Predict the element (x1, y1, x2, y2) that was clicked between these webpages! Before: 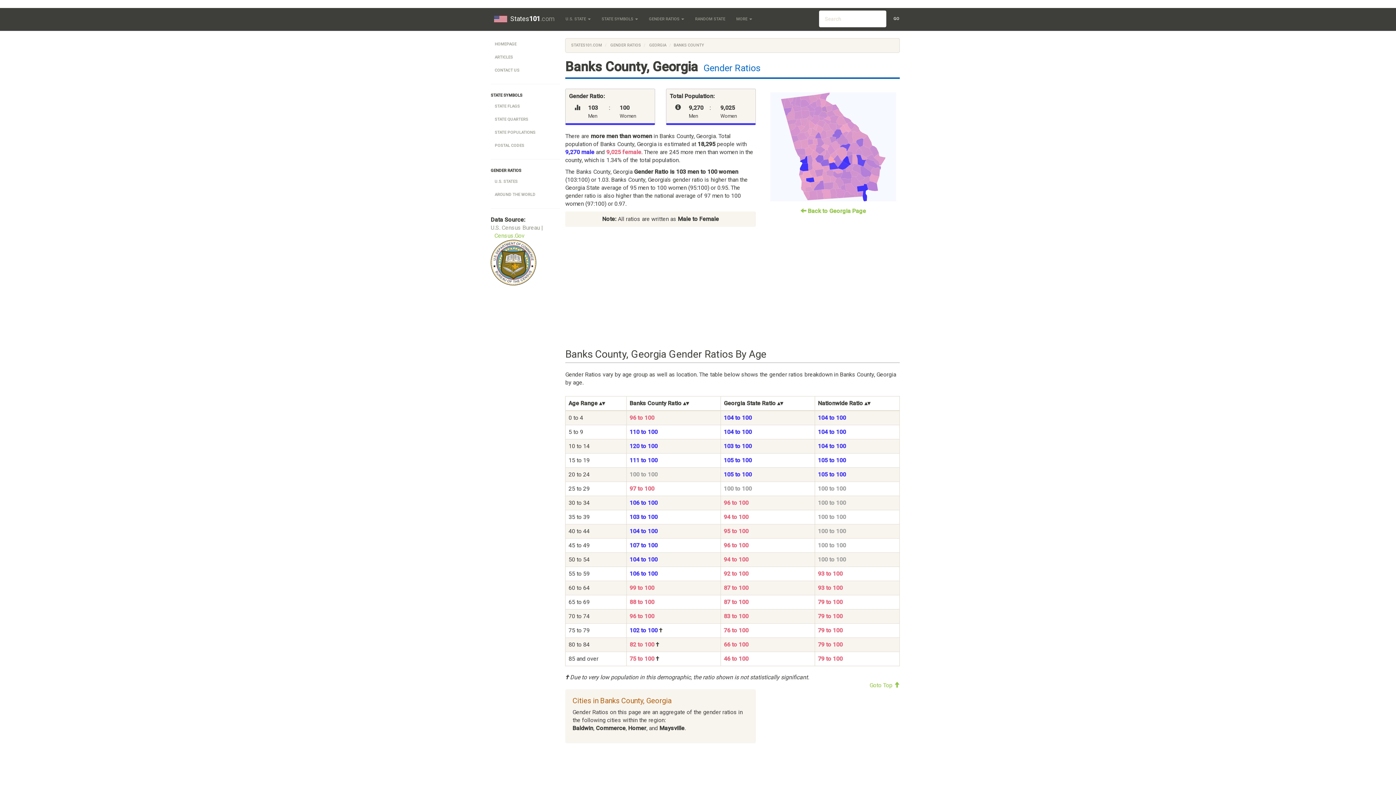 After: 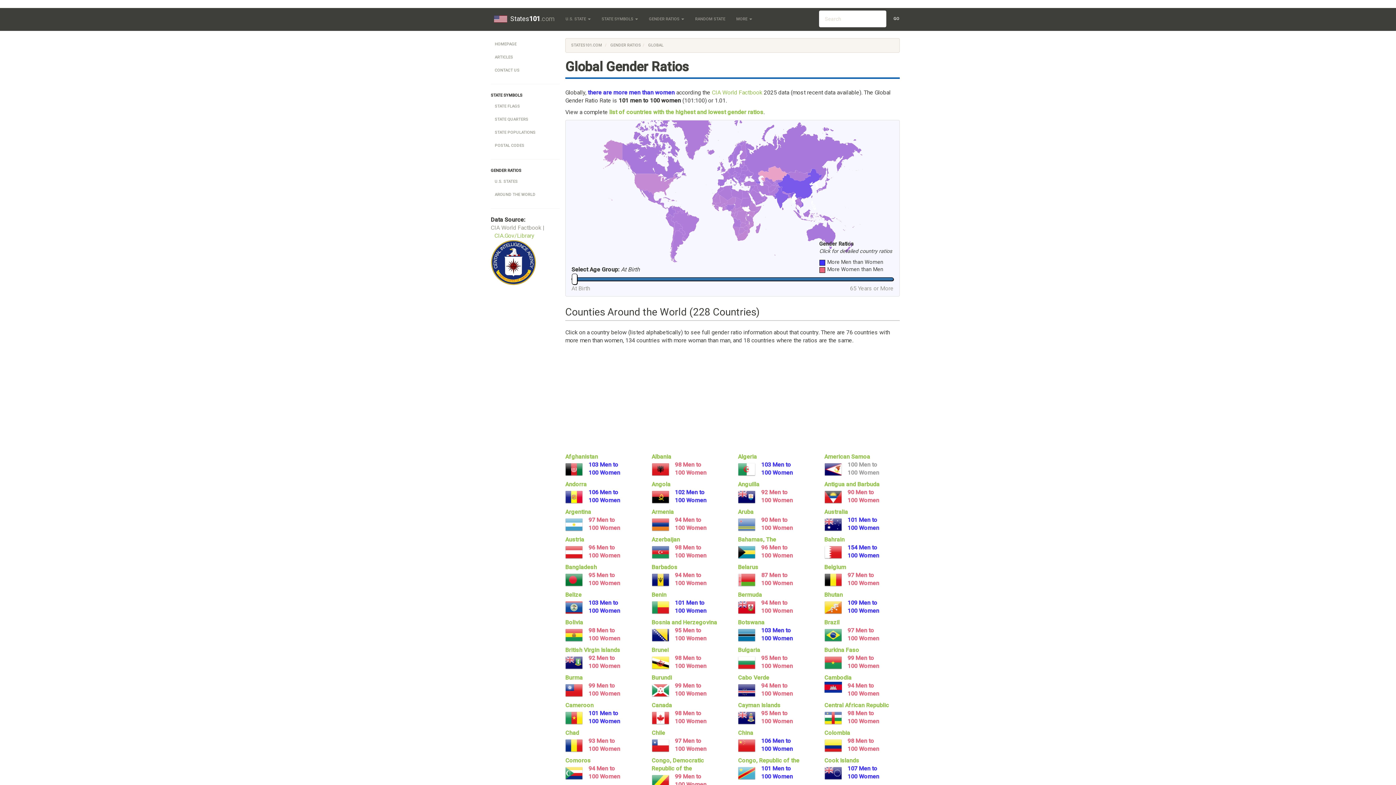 Action: bbox: (490, 188, 560, 201) label: AROUND THE WORLD